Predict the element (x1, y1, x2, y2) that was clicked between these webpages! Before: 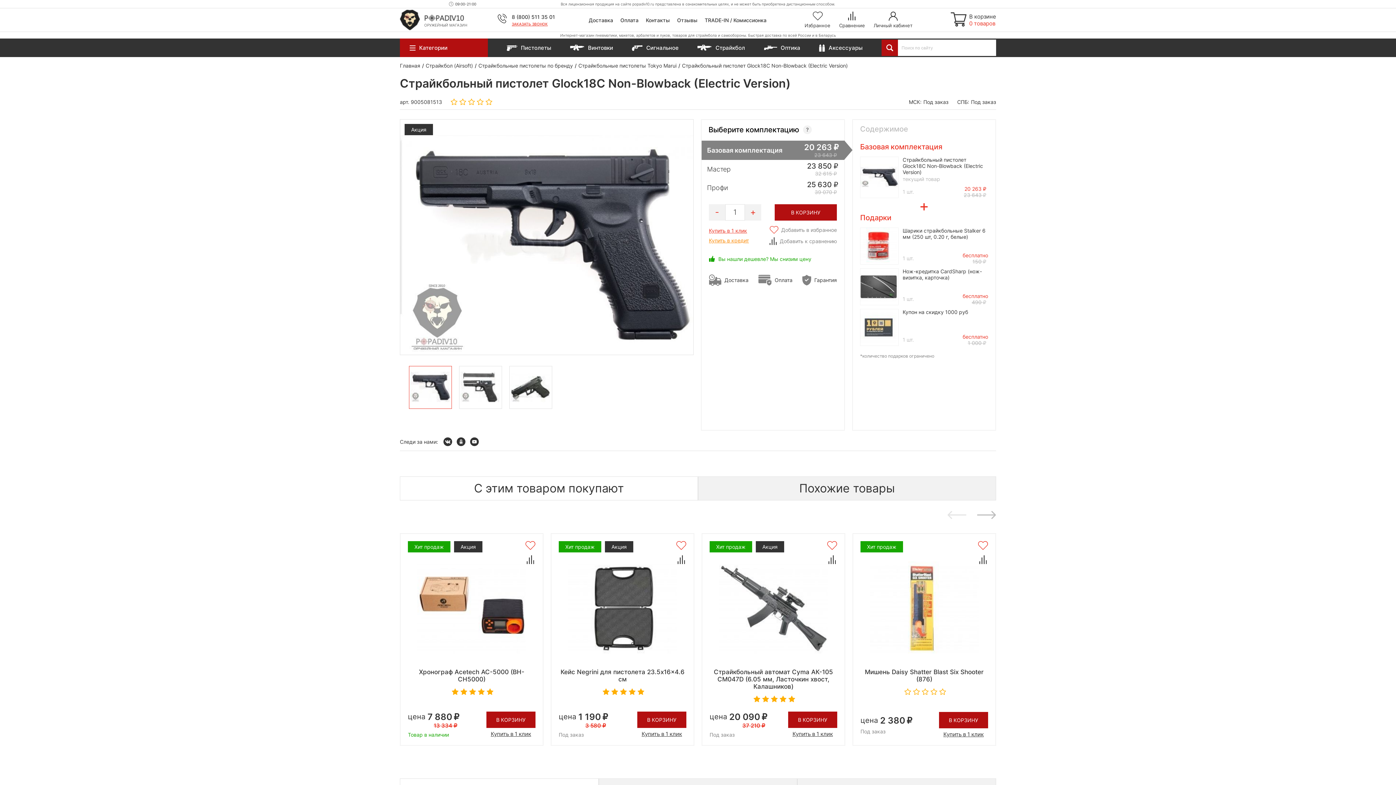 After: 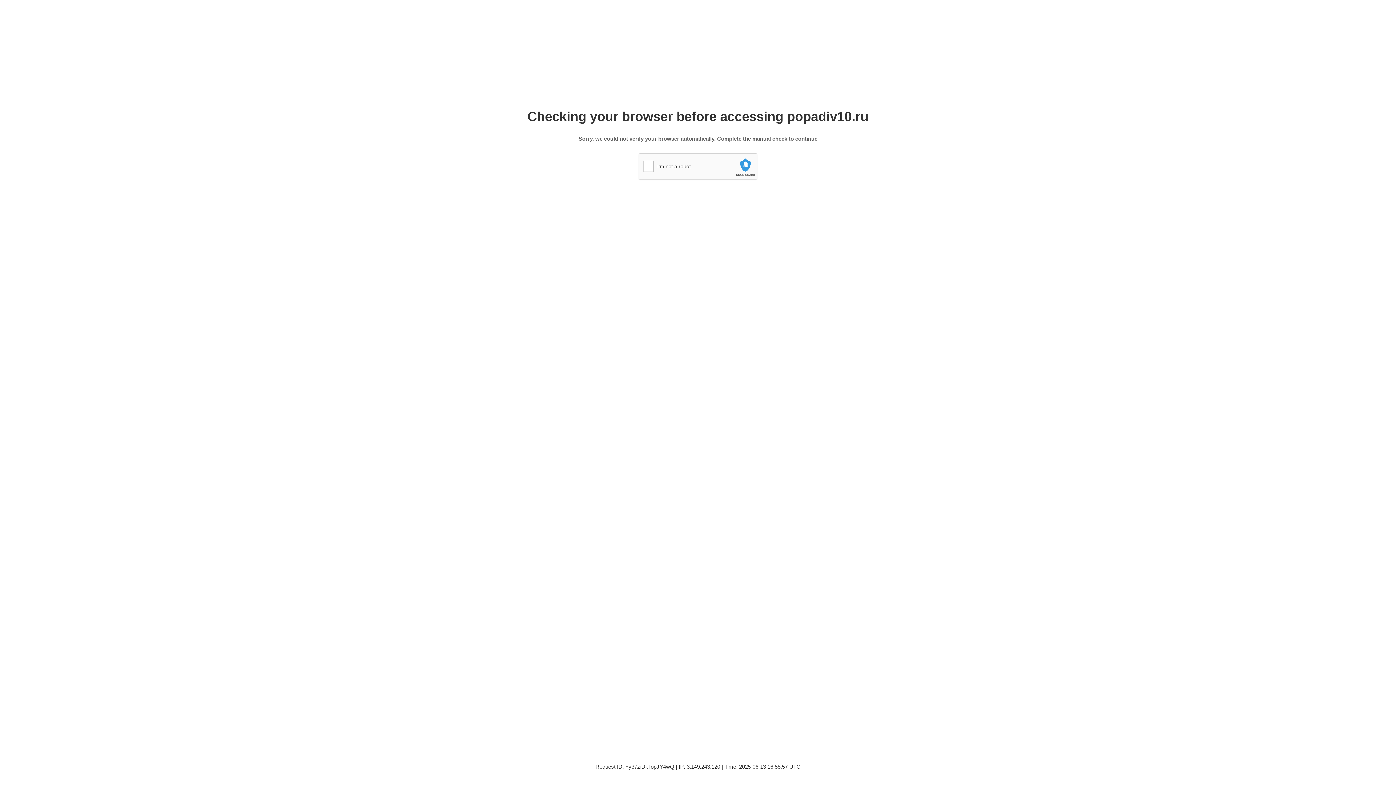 Action: bbox: (677, 16, 697, 23) label: Отзывы